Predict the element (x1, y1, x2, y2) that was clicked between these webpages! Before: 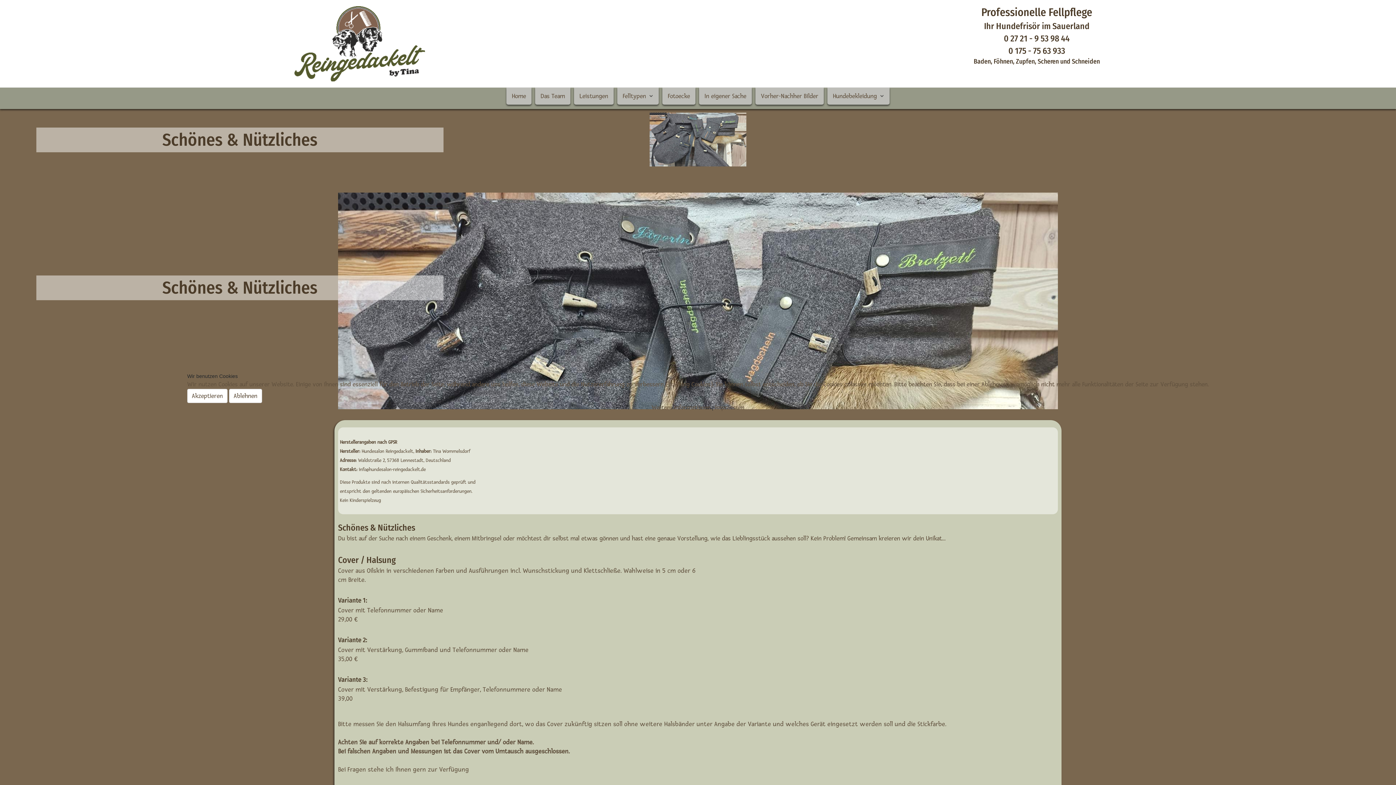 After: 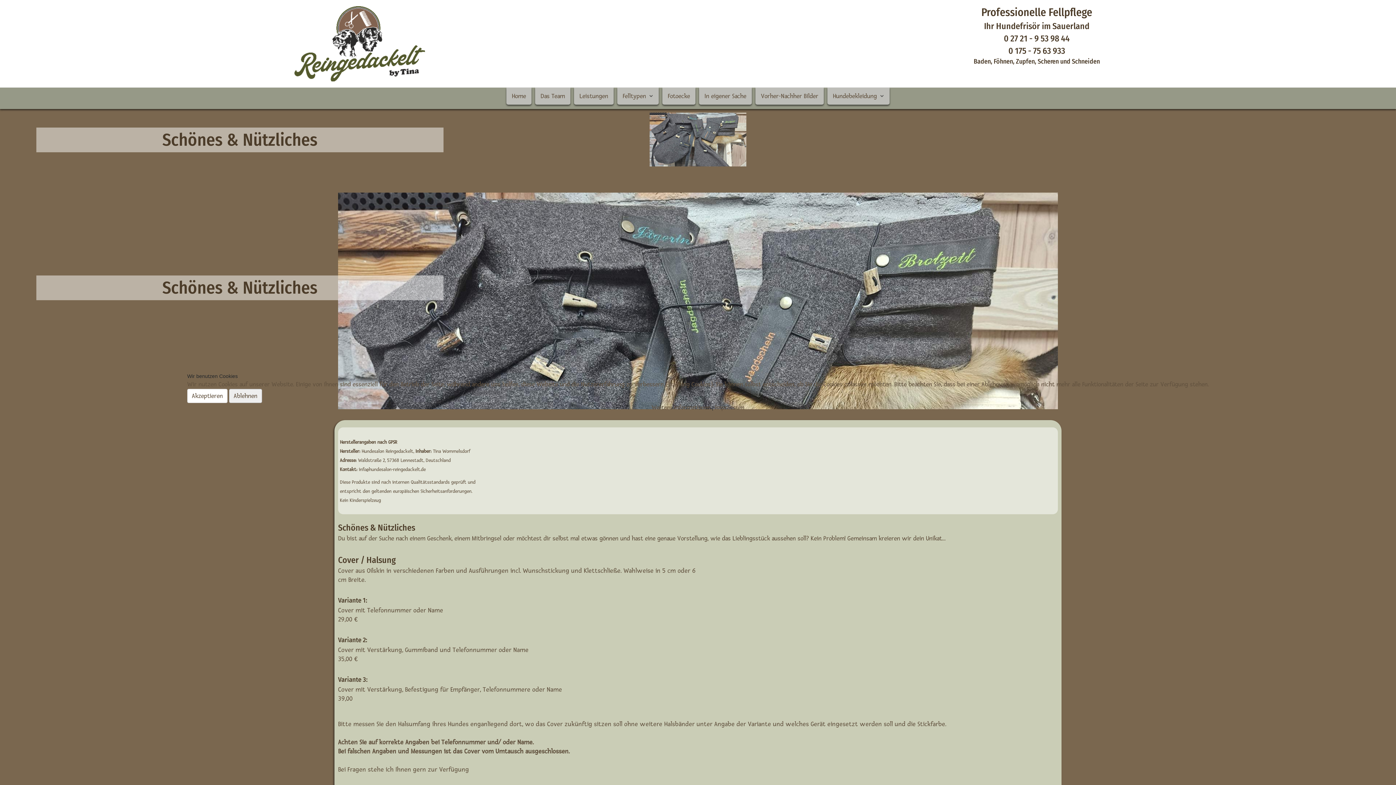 Action: label: Ablehnen bbox: (229, 389, 262, 403)